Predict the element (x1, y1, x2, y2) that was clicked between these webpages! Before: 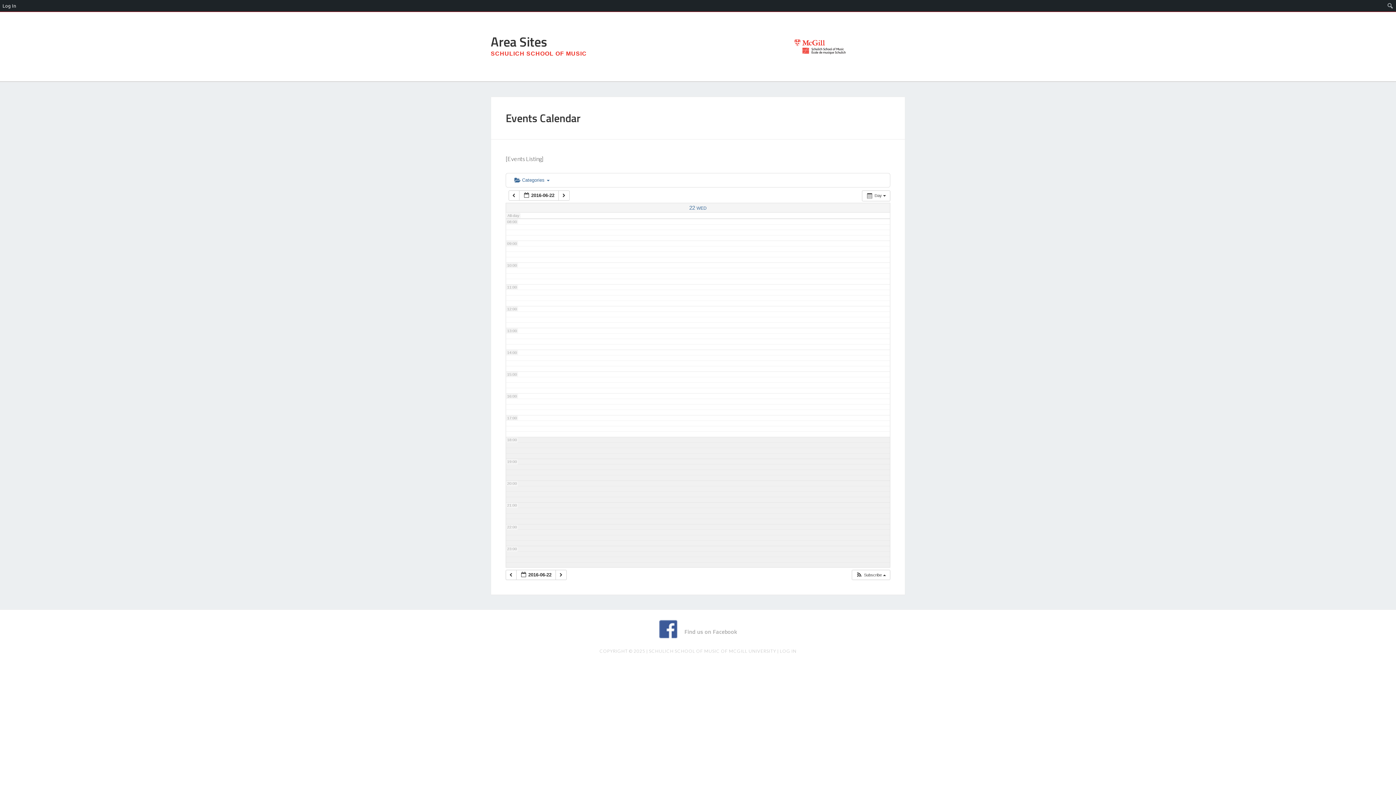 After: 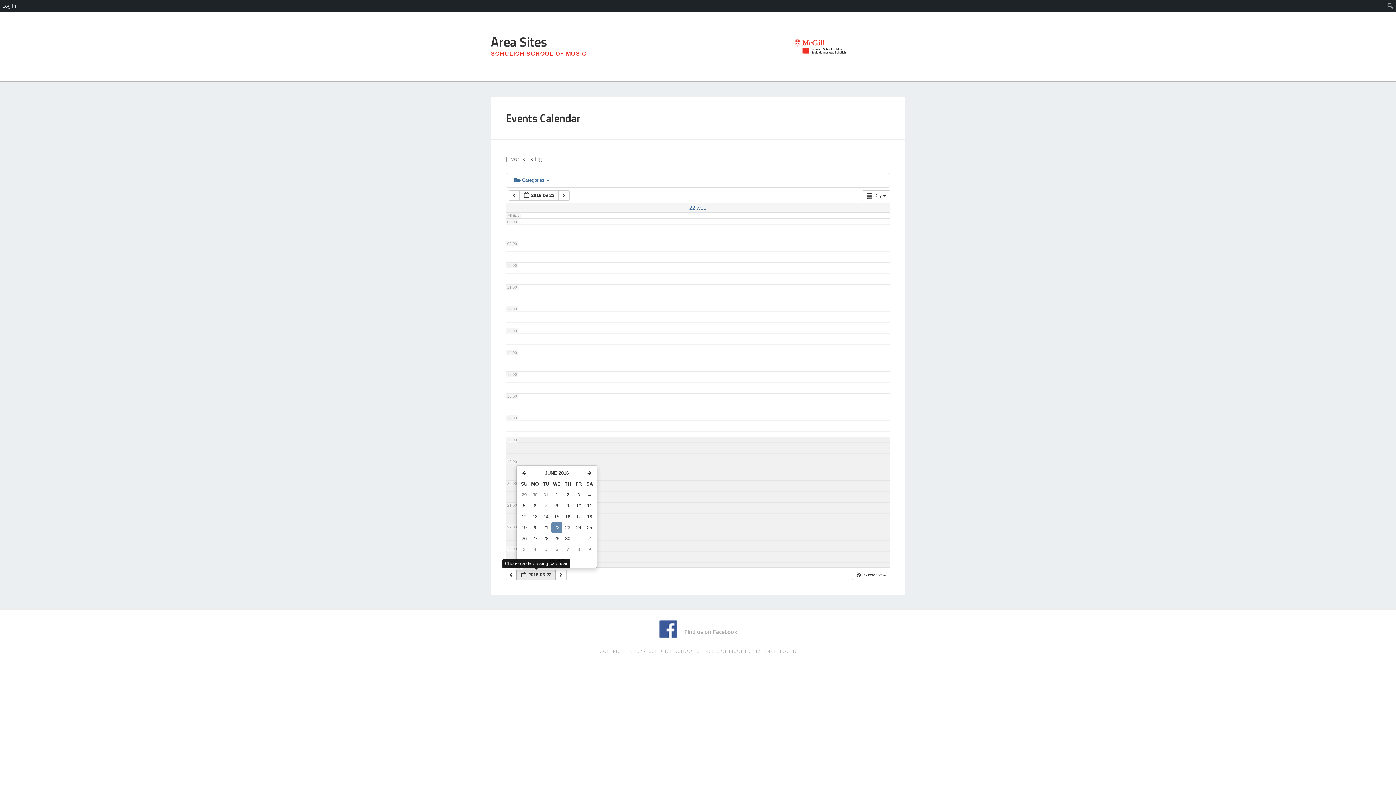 Action: bbox: (516, 570, 556, 580) label:  2016-06-22 